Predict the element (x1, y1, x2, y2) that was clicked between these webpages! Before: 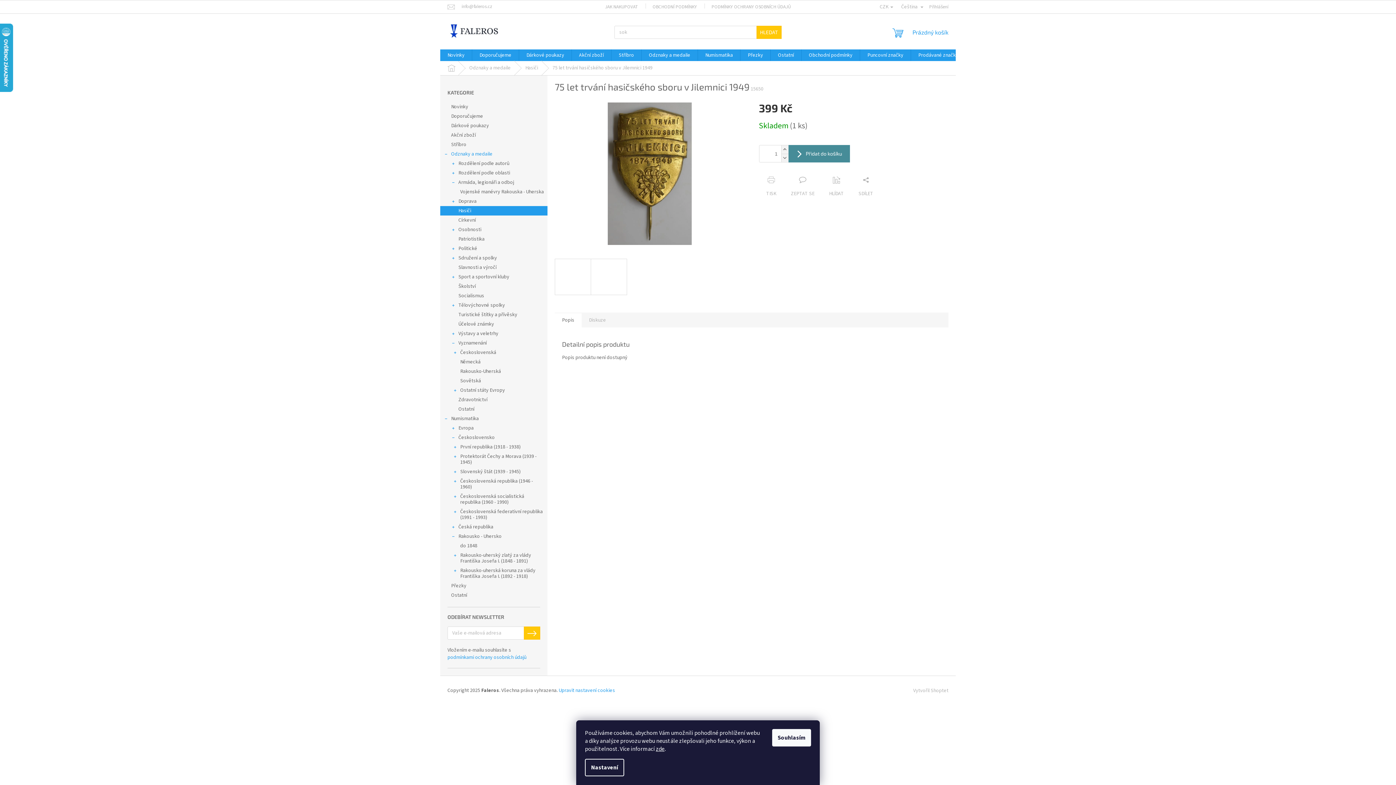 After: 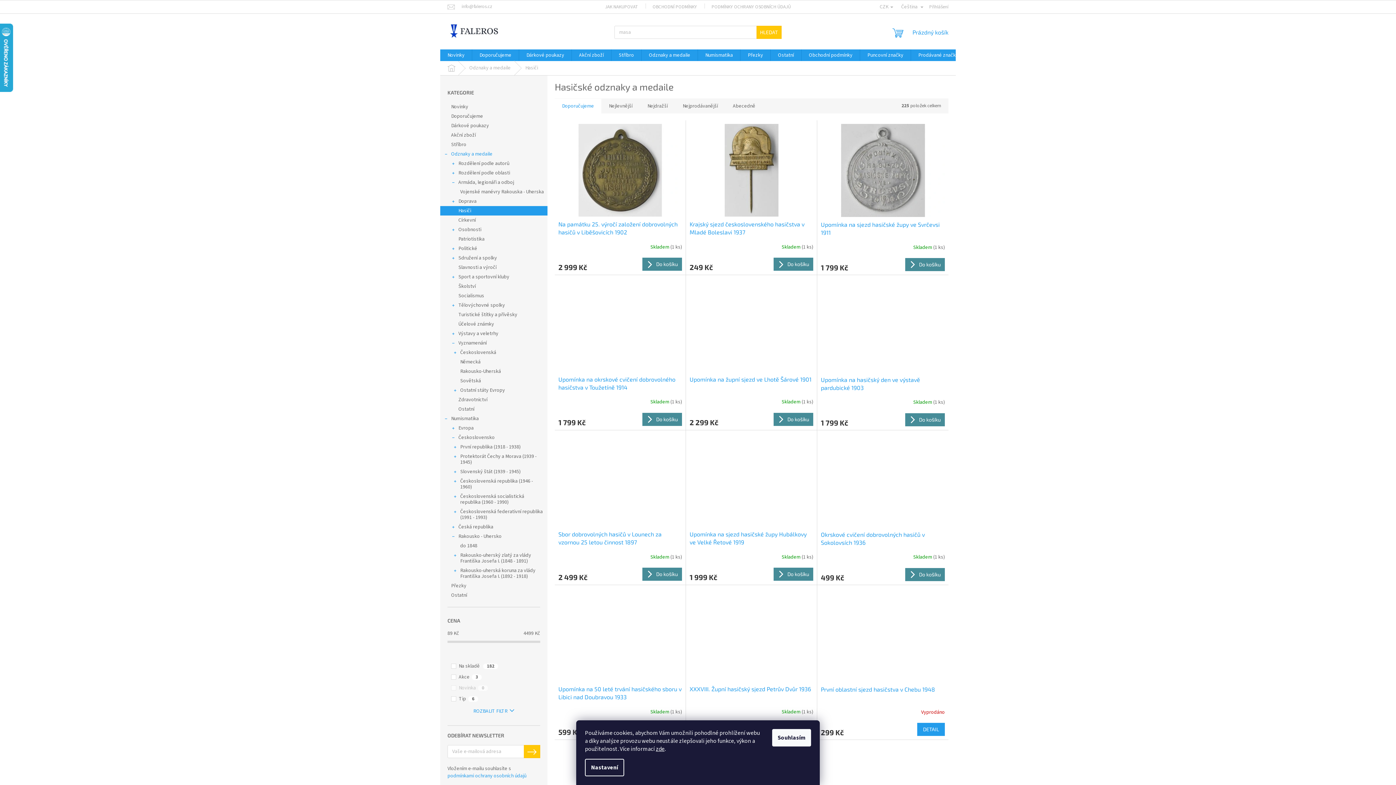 Action: label: Hasiči bbox: (440, 206, 547, 215)